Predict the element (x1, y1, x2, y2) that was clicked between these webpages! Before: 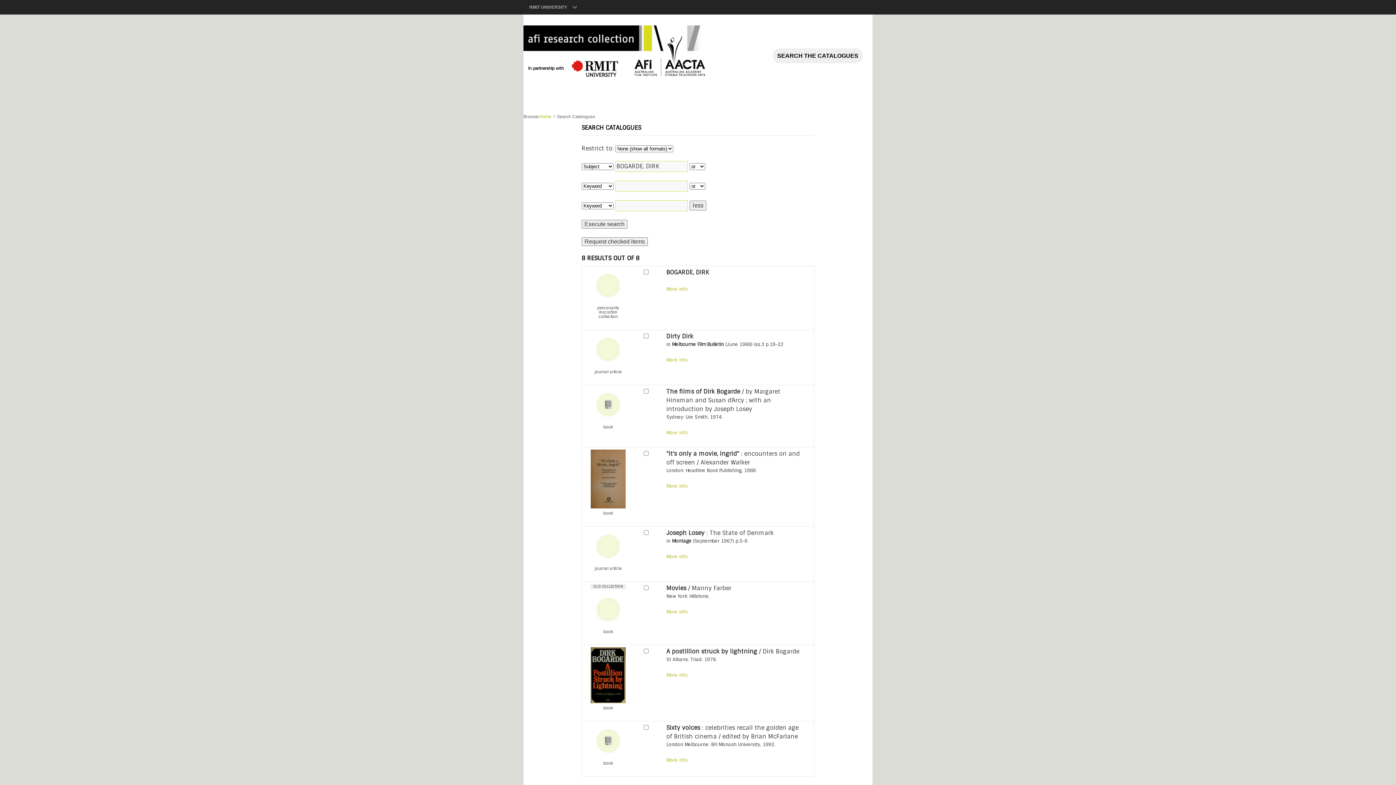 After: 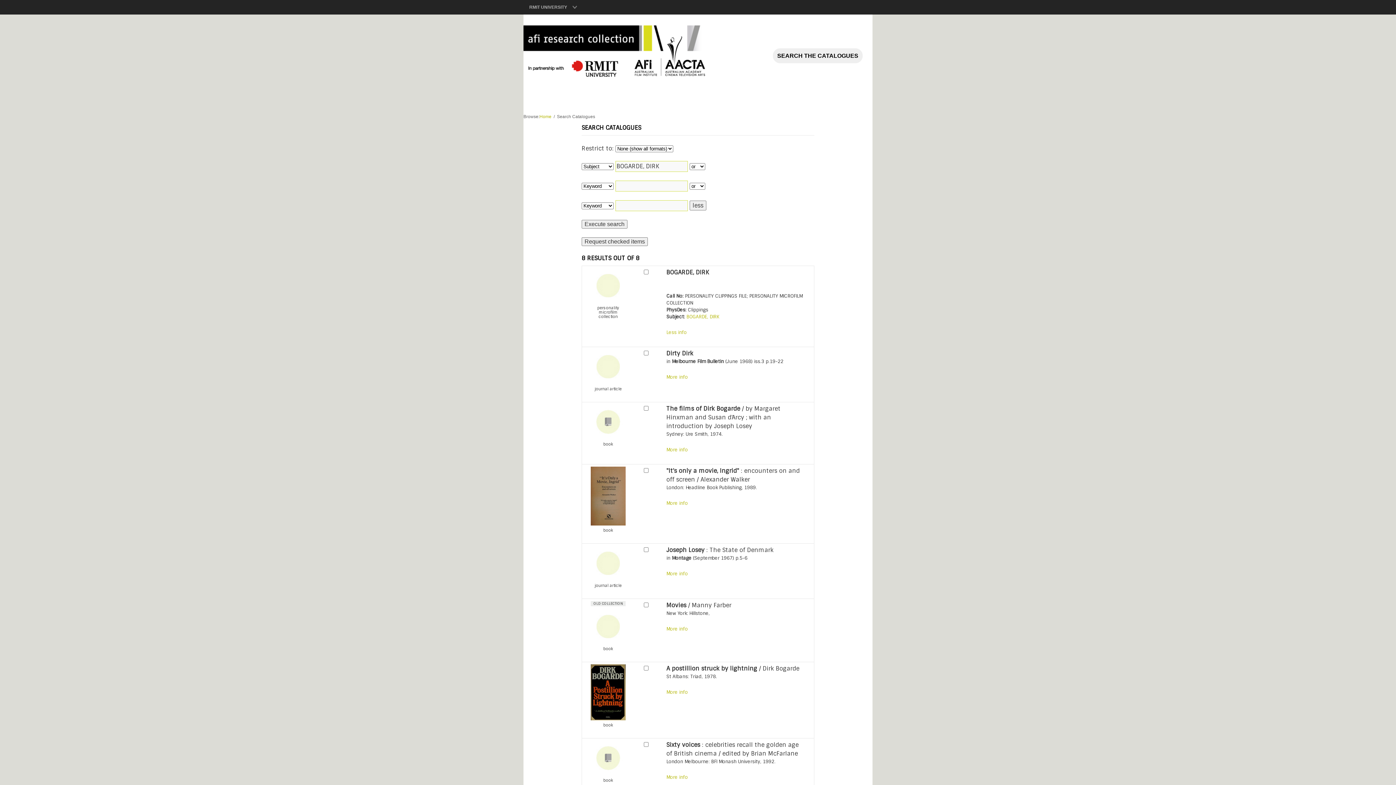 Action: label: More info bbox: (666, 286, 688, 292)